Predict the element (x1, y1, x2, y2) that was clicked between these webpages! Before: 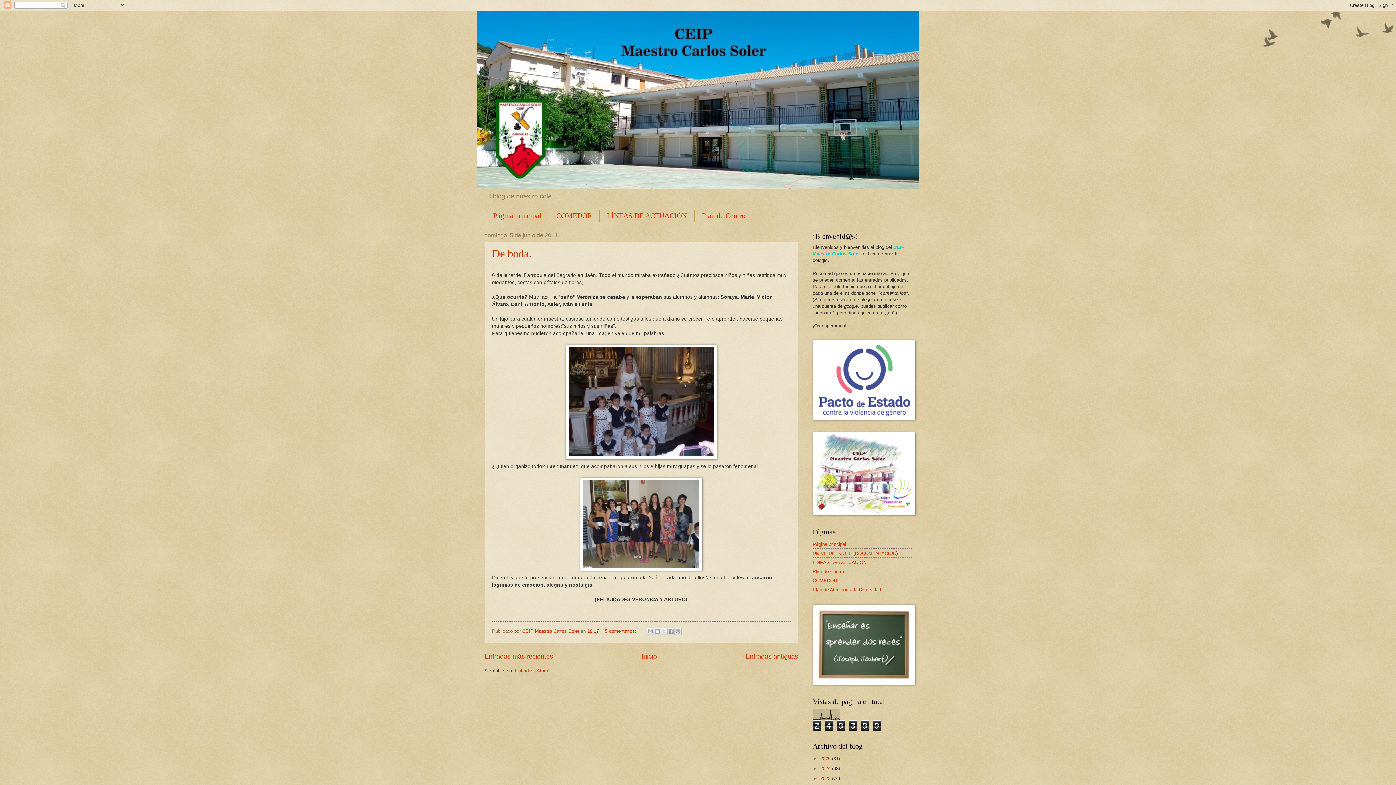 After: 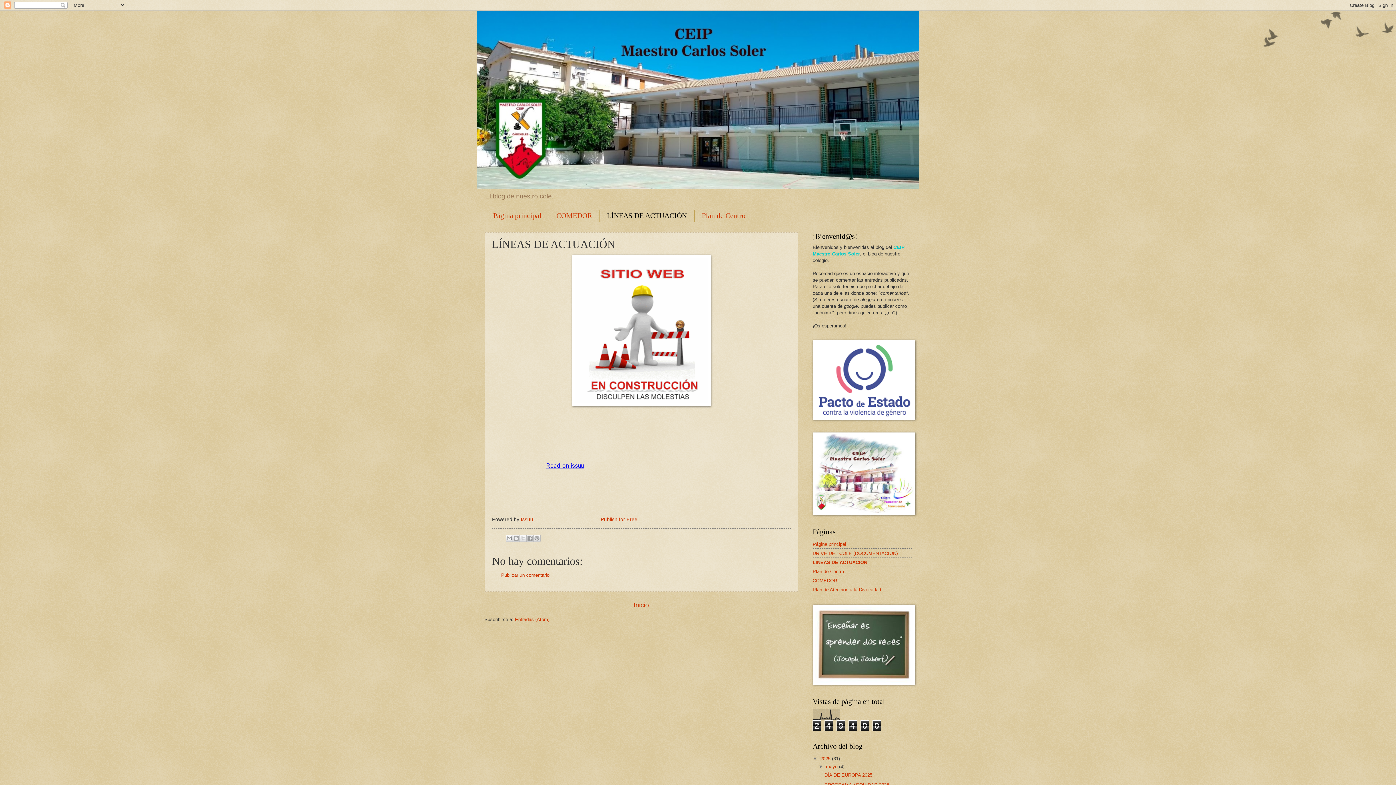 Action: label: LÍNEAS DE ACTUACIÓN bbox: (599, 209, 694, 221)